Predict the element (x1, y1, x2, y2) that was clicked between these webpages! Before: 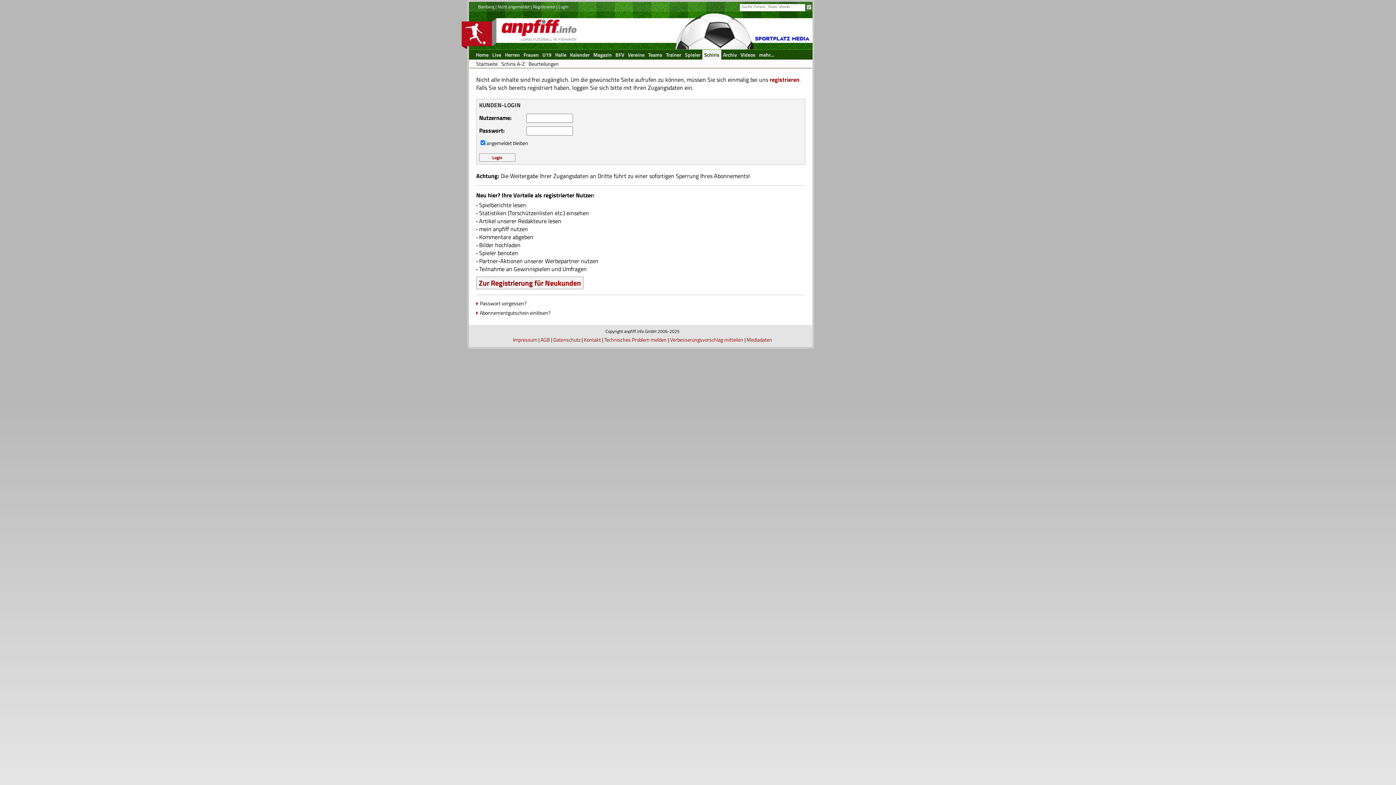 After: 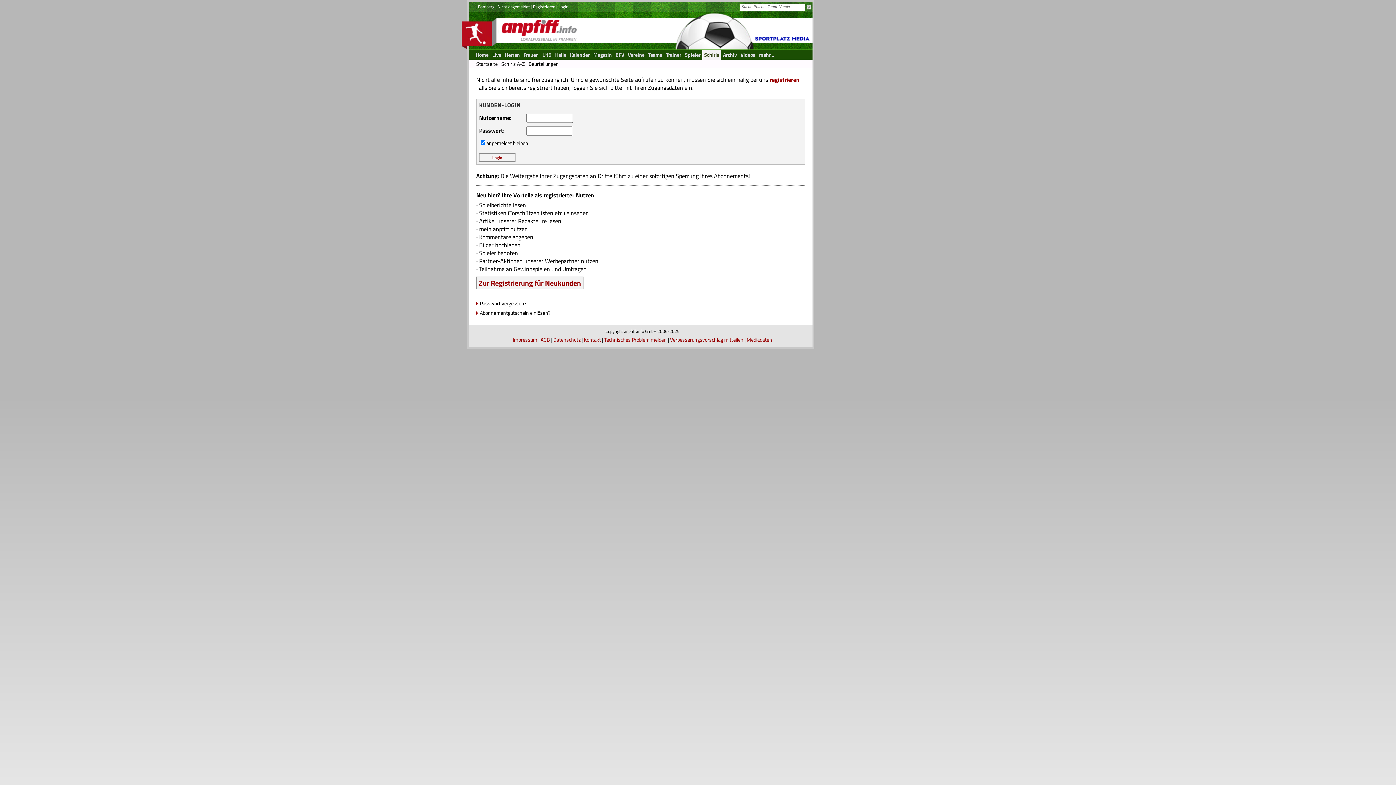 Action: bbox: (526, 60, 560, 68) label: Beurteilungen